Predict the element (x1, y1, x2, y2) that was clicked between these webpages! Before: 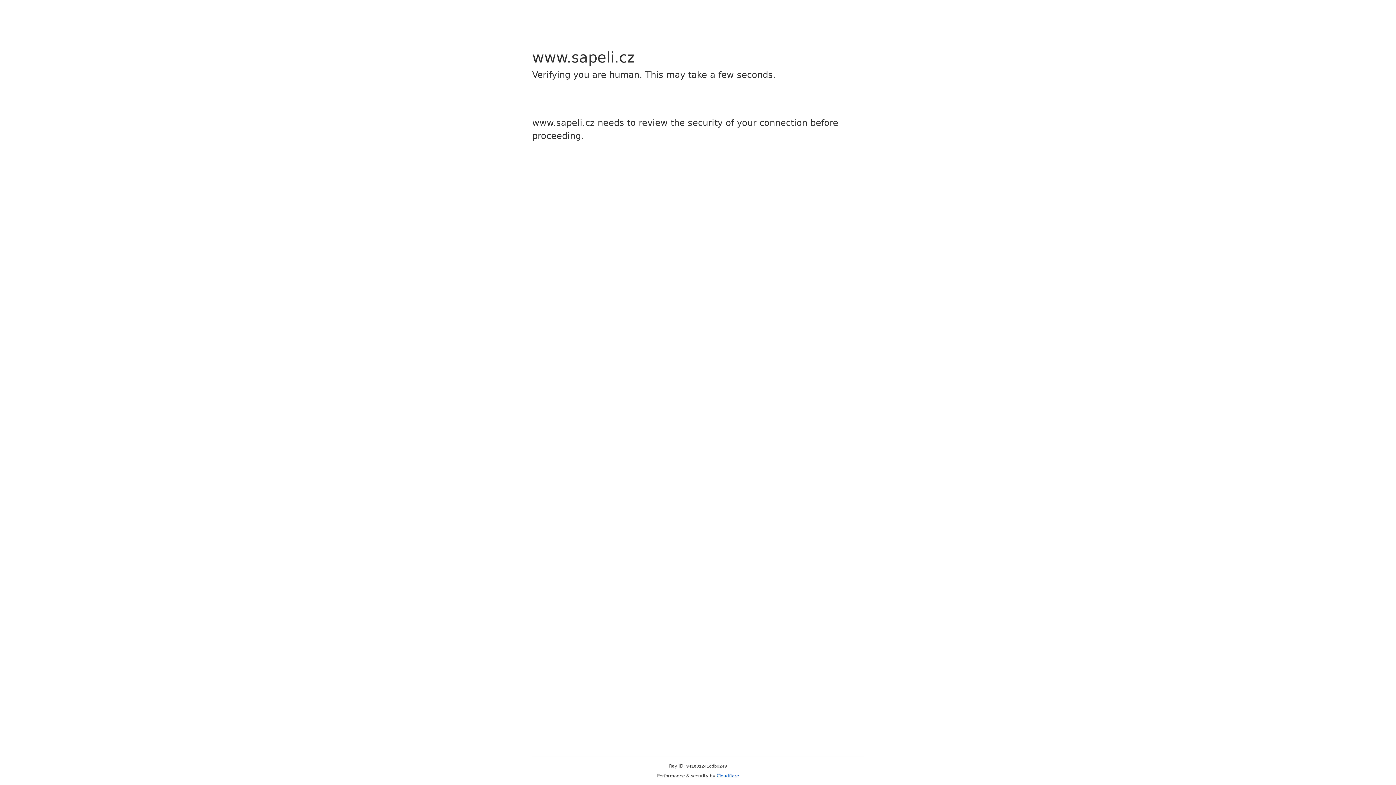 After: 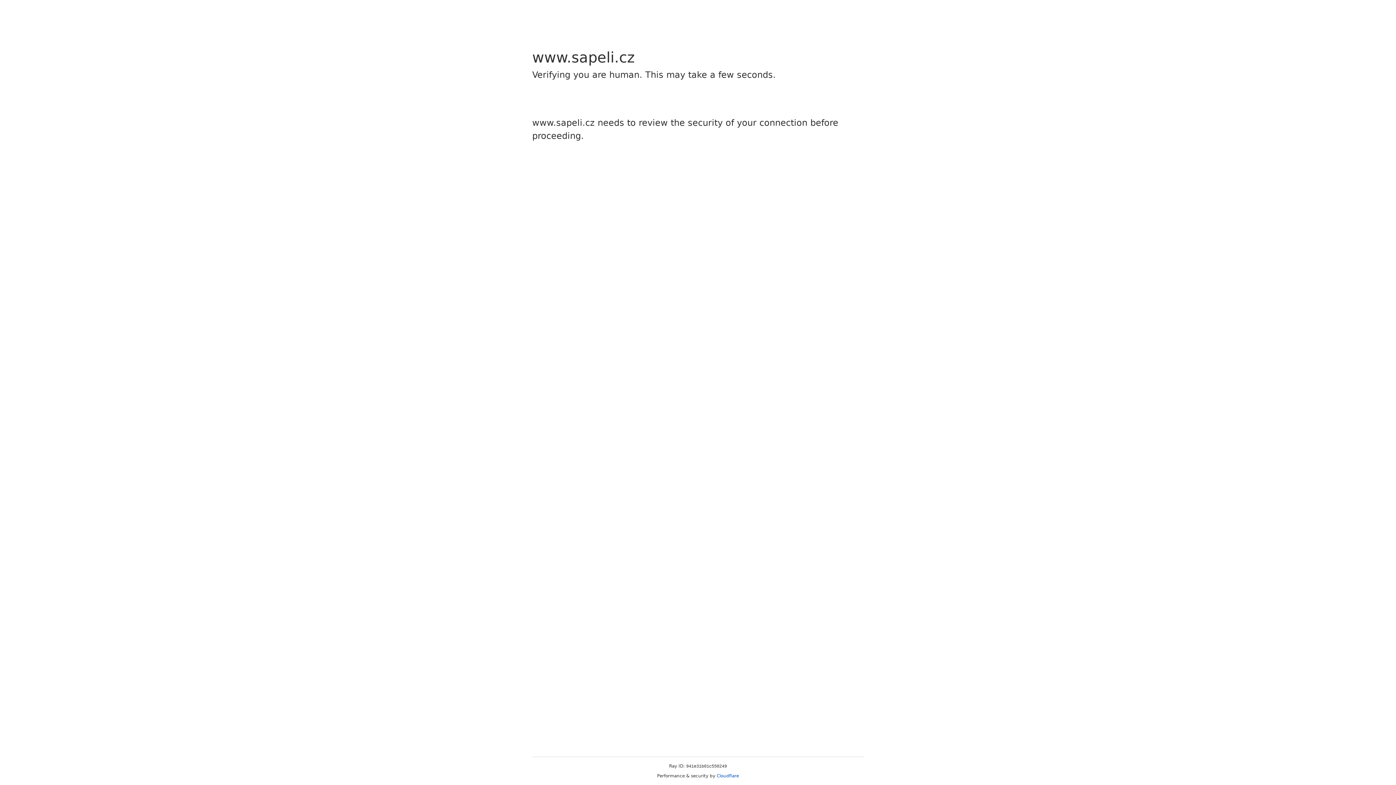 Action: label: Cloudflare bbox: (716, 773, 739, 778)